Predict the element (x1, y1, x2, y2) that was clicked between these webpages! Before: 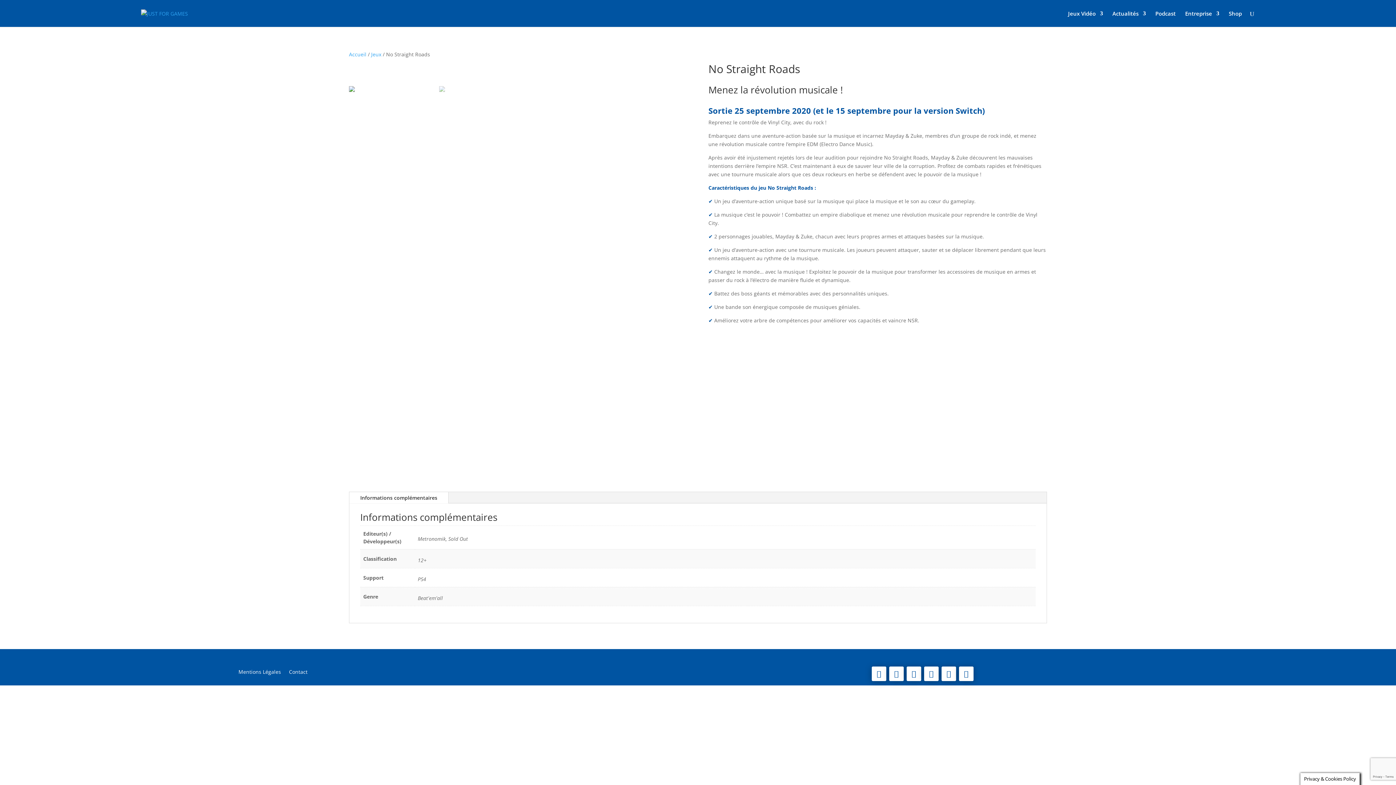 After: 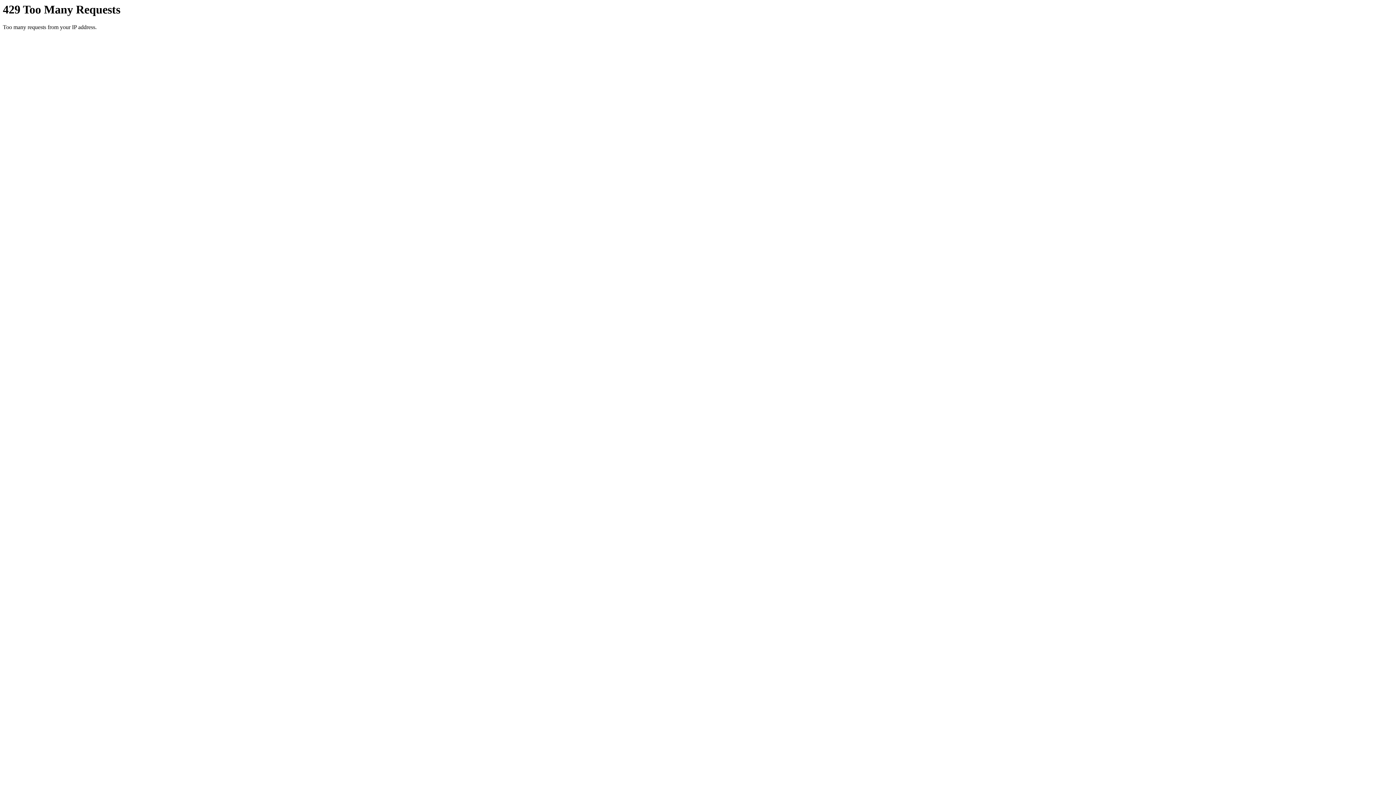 Action: label: Contact bbox: (289, 669, 307, 677)